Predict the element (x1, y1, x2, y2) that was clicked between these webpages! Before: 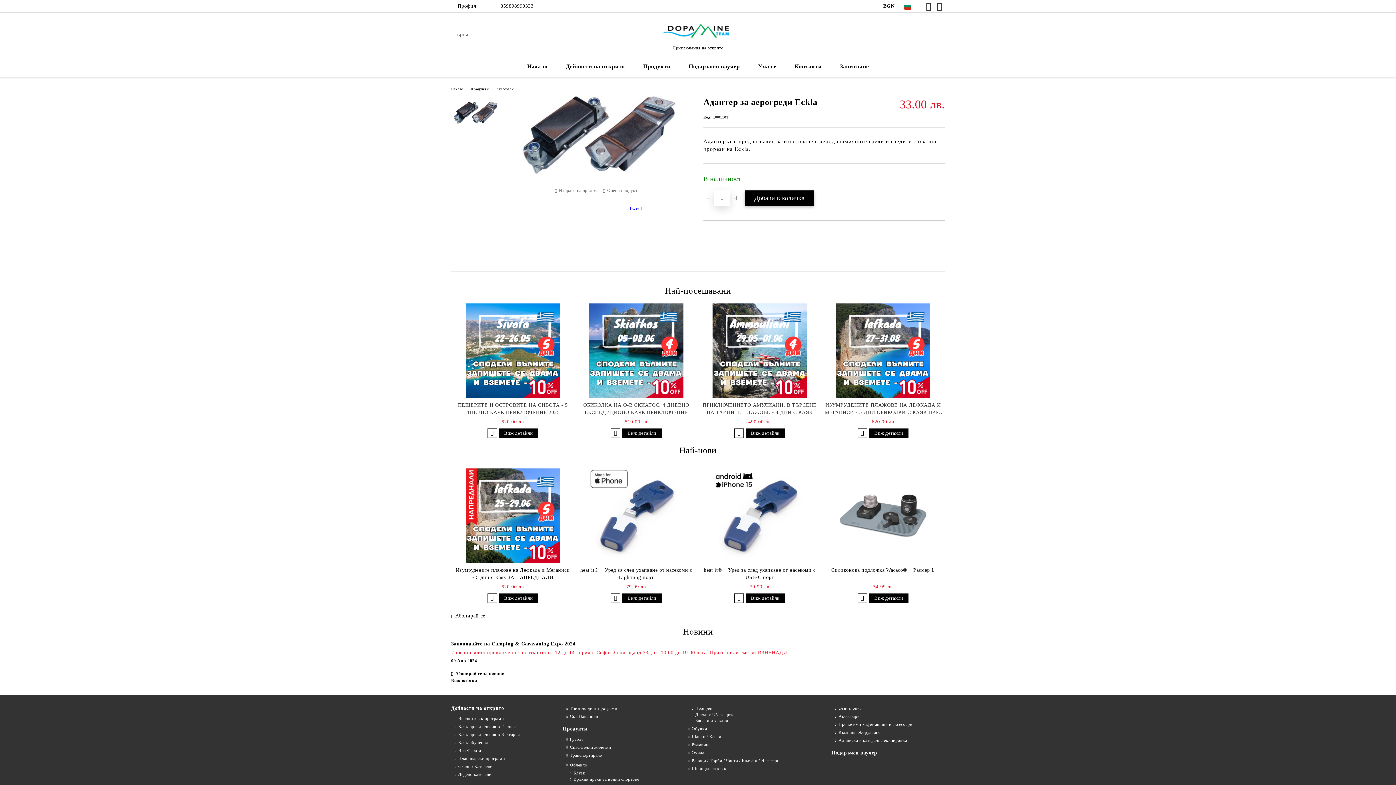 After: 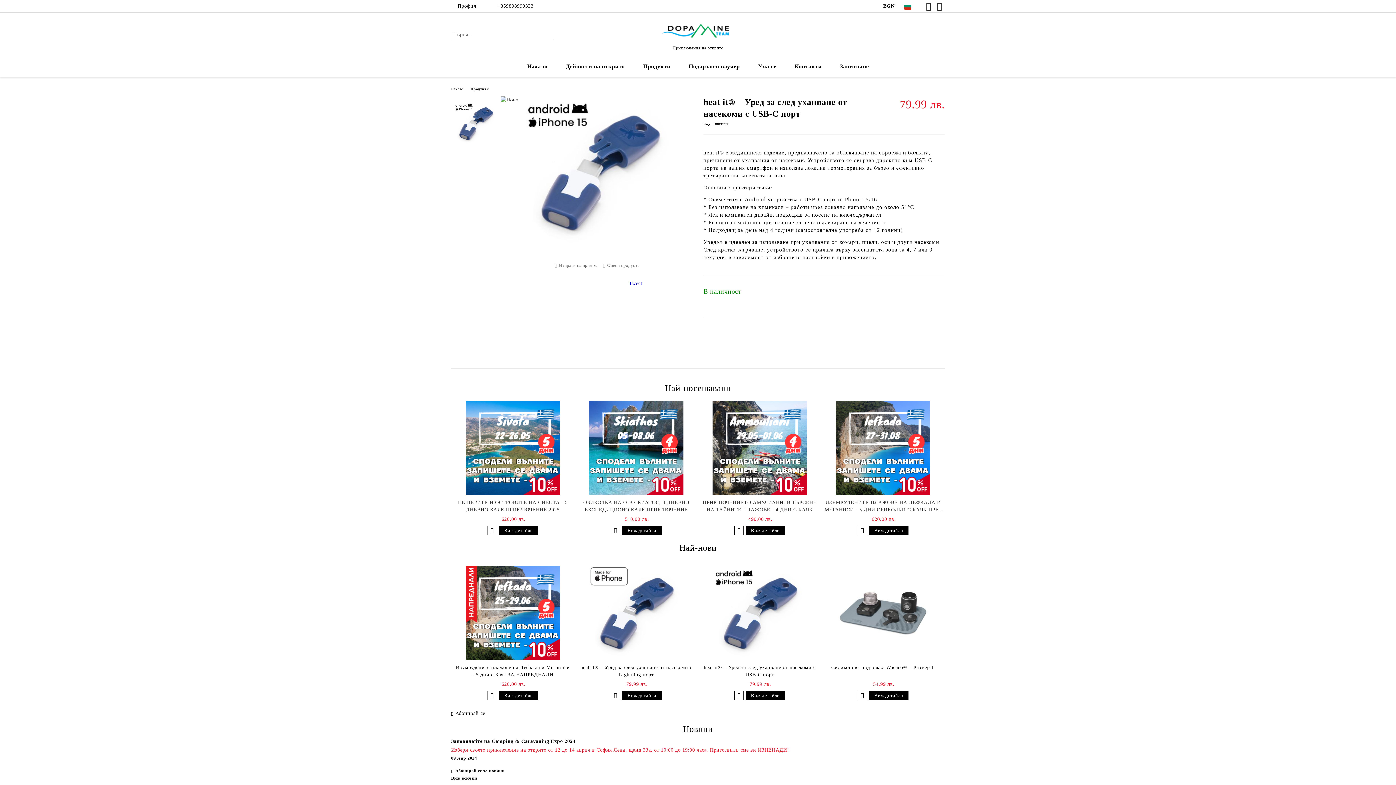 Action: bbox: (705, 468, 814, 563)